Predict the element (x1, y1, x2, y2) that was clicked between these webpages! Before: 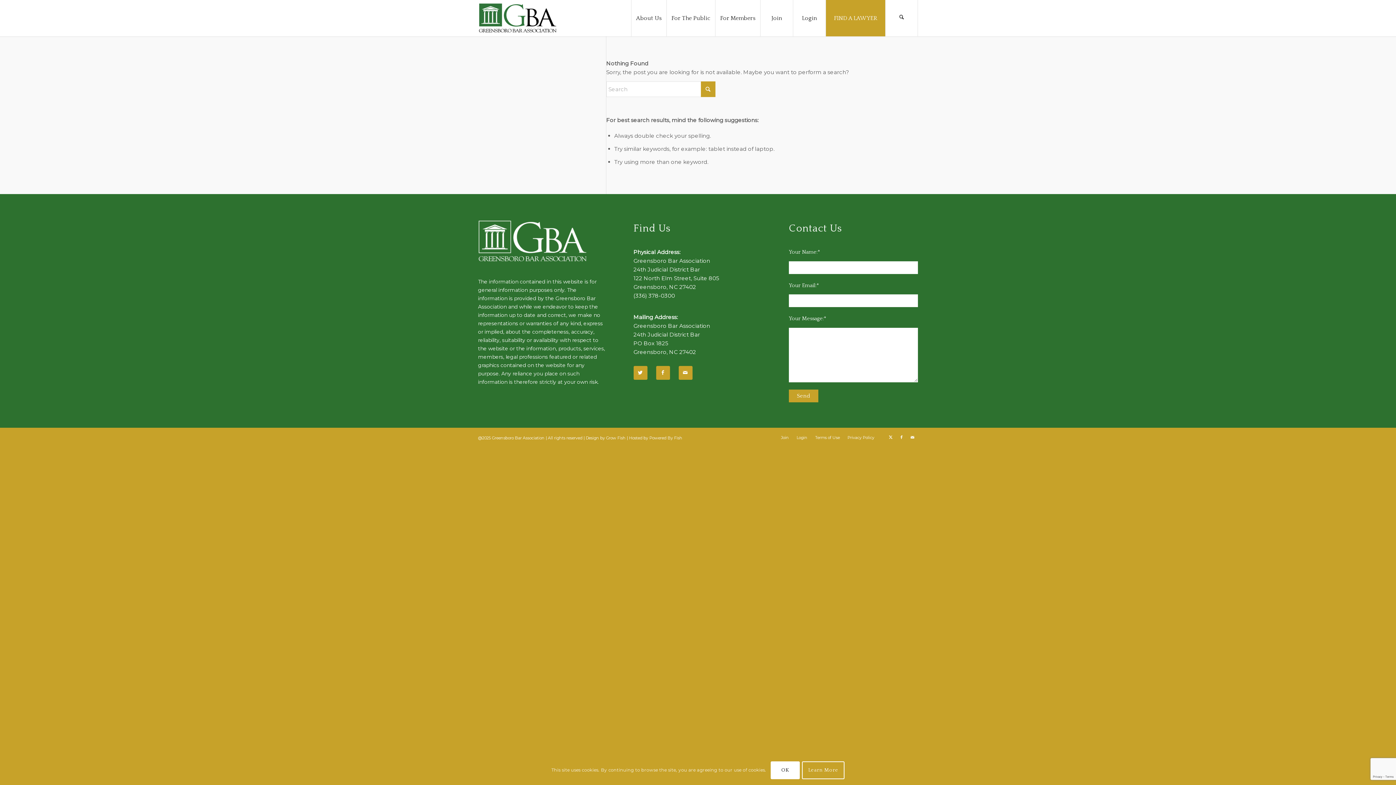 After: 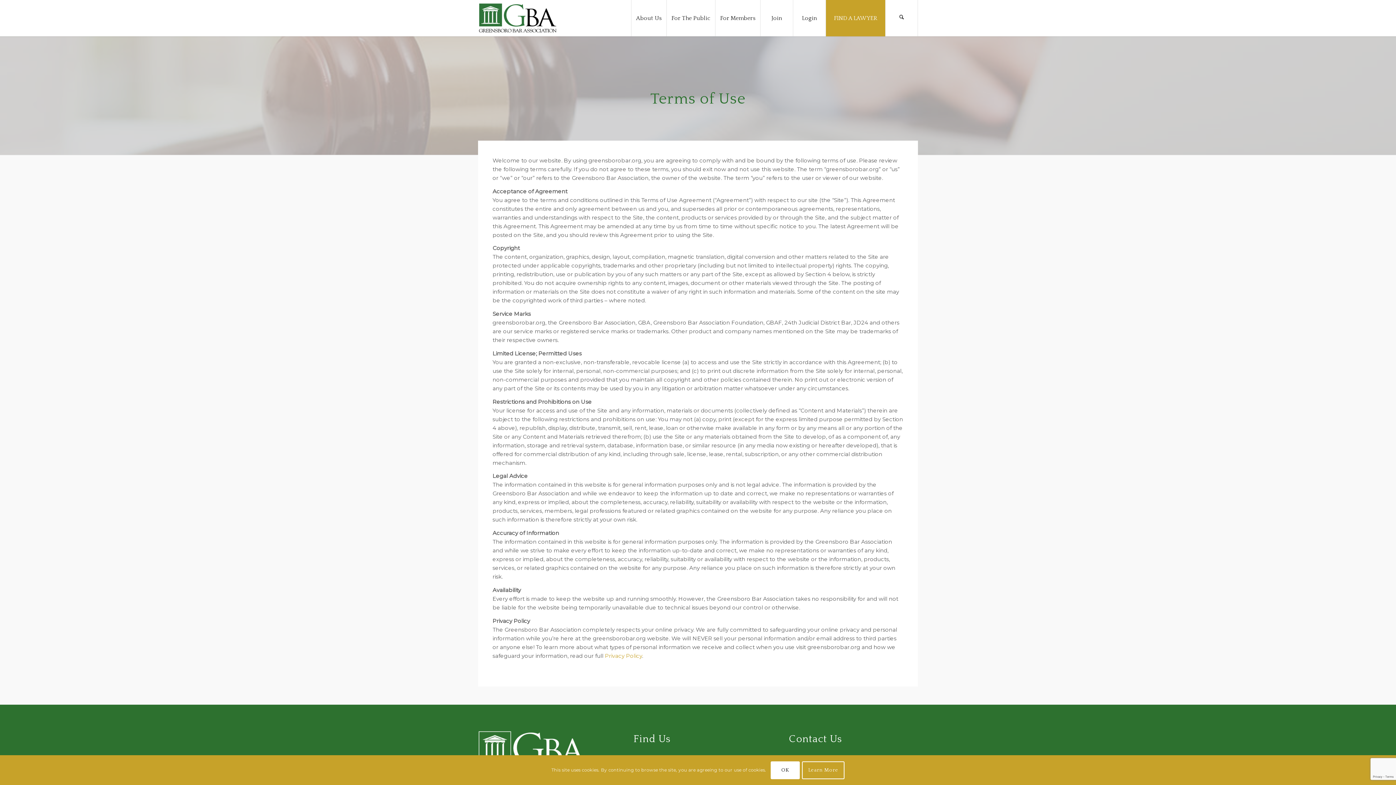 Action: label: Terms of Use bbox: (815, 435, 840, 440)